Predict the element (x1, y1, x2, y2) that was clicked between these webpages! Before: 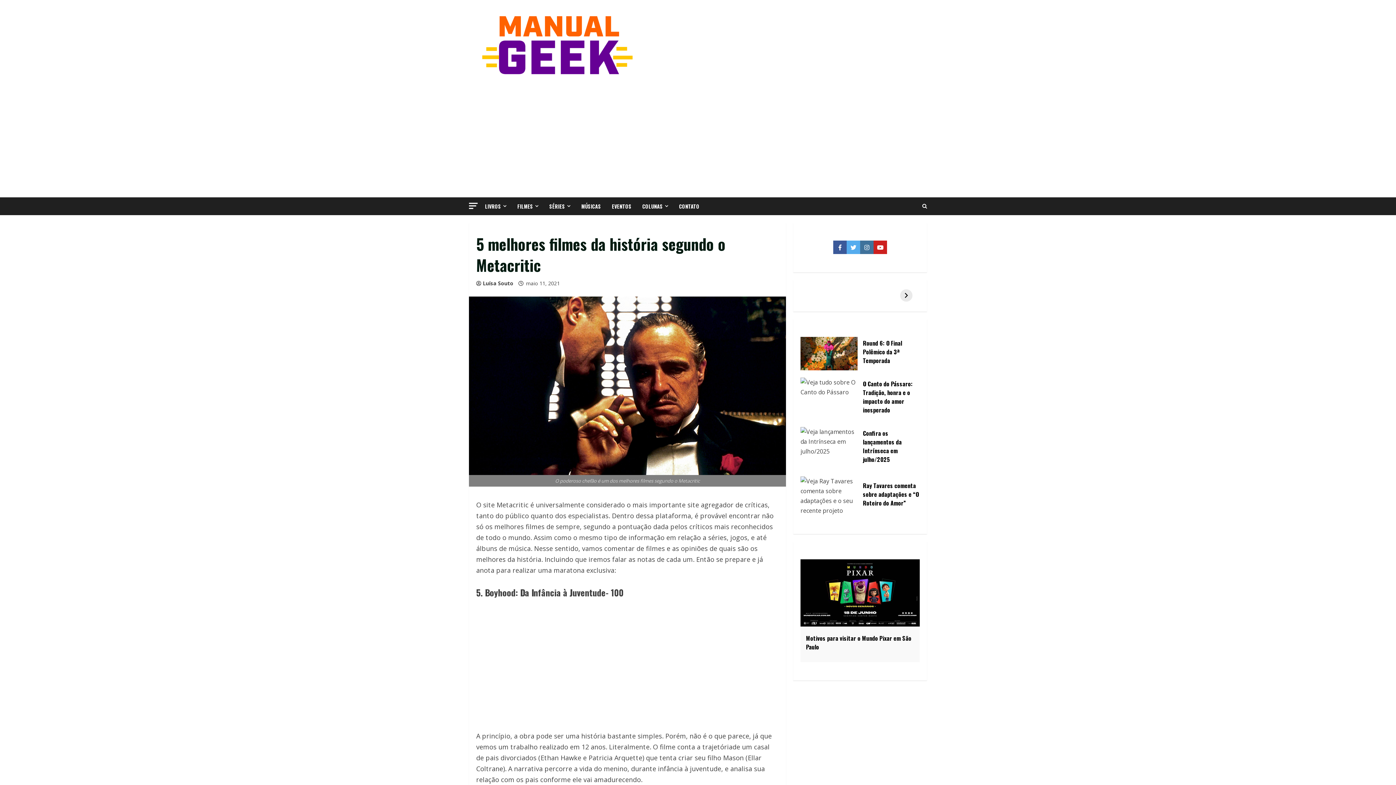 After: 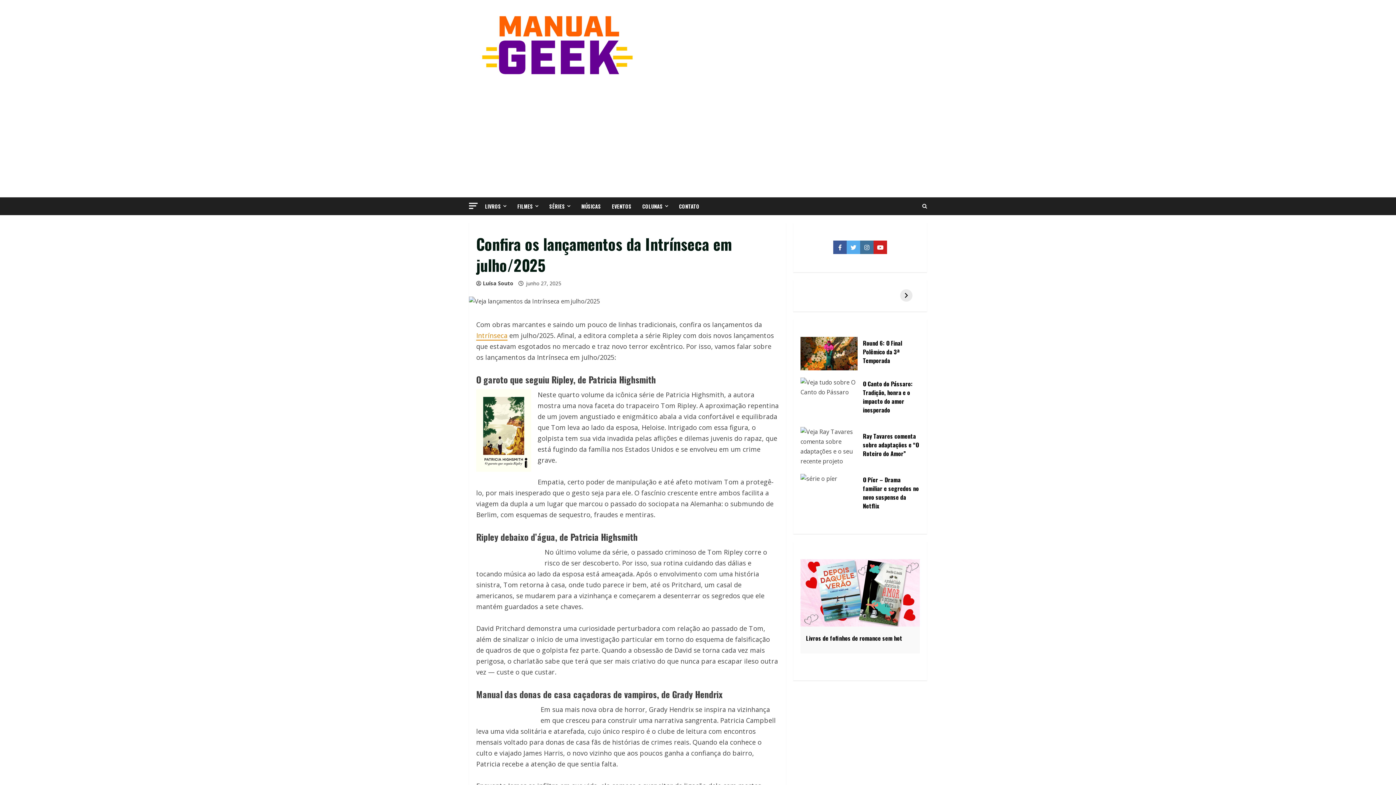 Action: label: Confira os lançamentos da Intrínseca em julho/2025 bbox: (863, 429, 920, 464)